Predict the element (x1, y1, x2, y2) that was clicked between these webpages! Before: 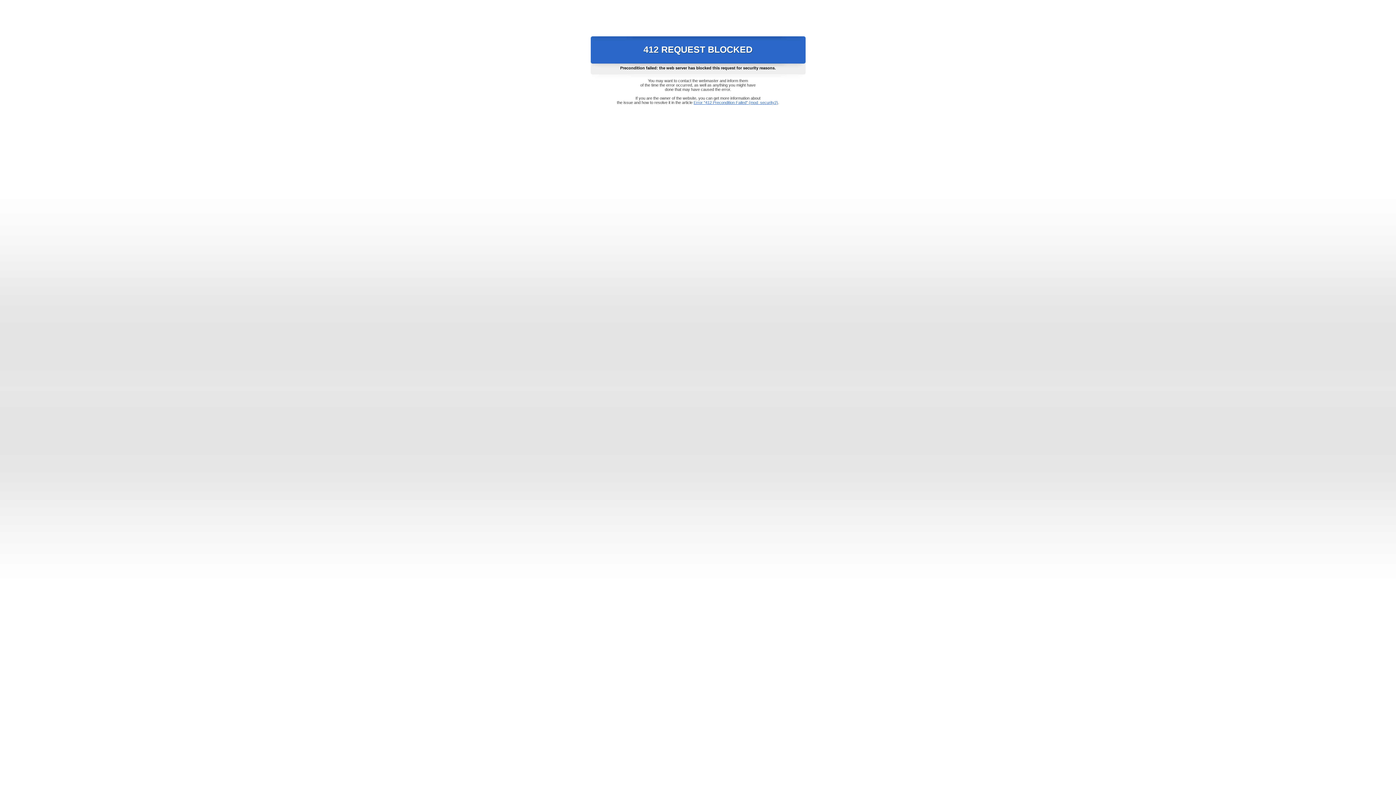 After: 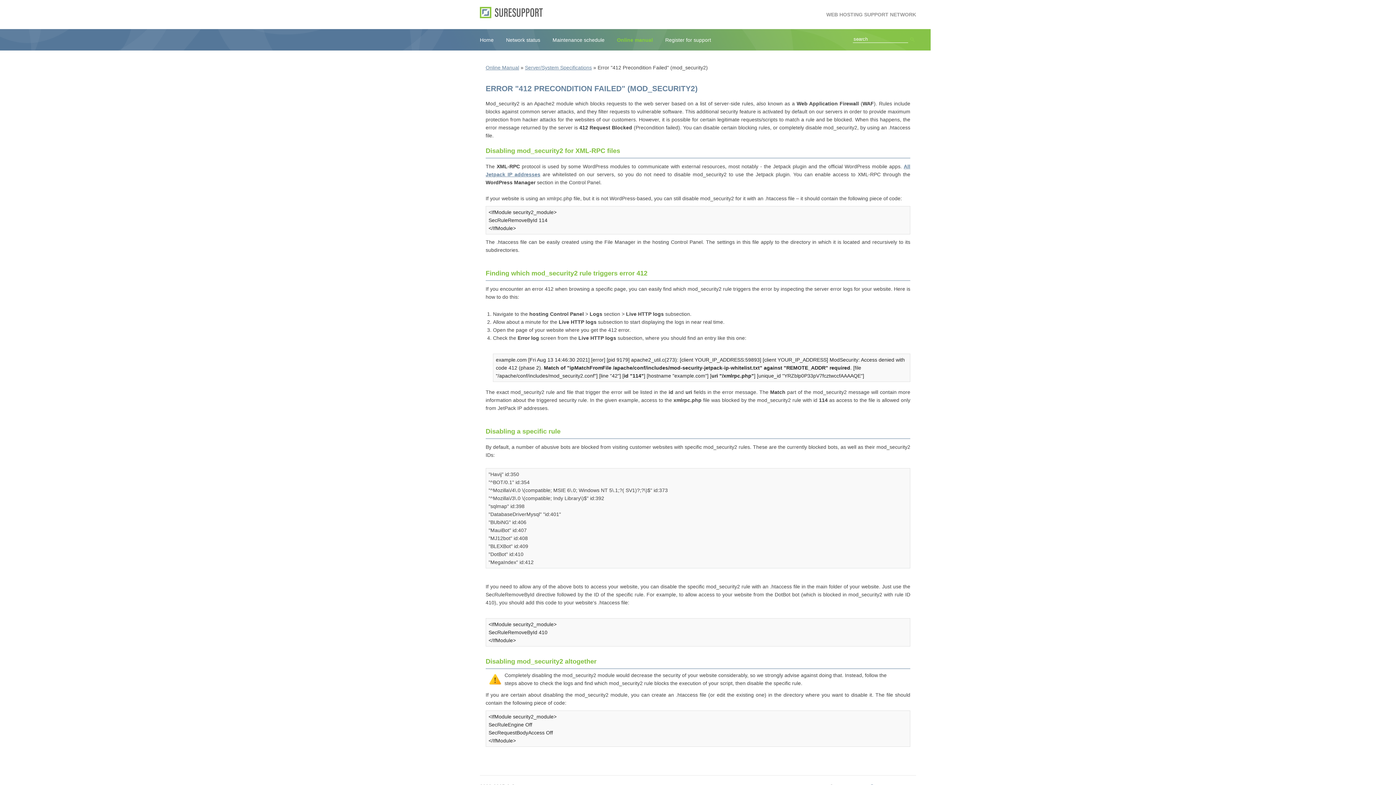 Action: bbox: (693, 100, 778, 104) label: Error "412 Precondition Failed" (mod_security2)